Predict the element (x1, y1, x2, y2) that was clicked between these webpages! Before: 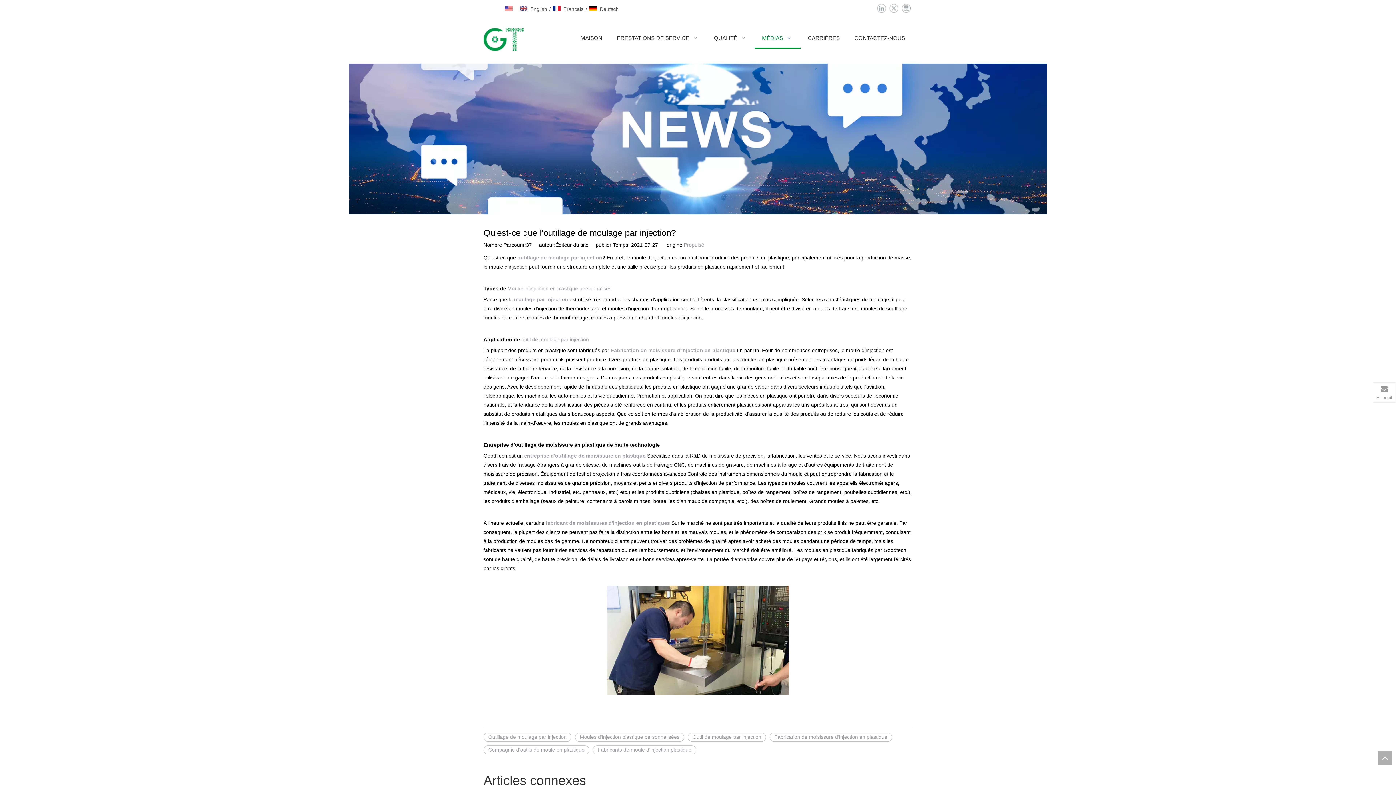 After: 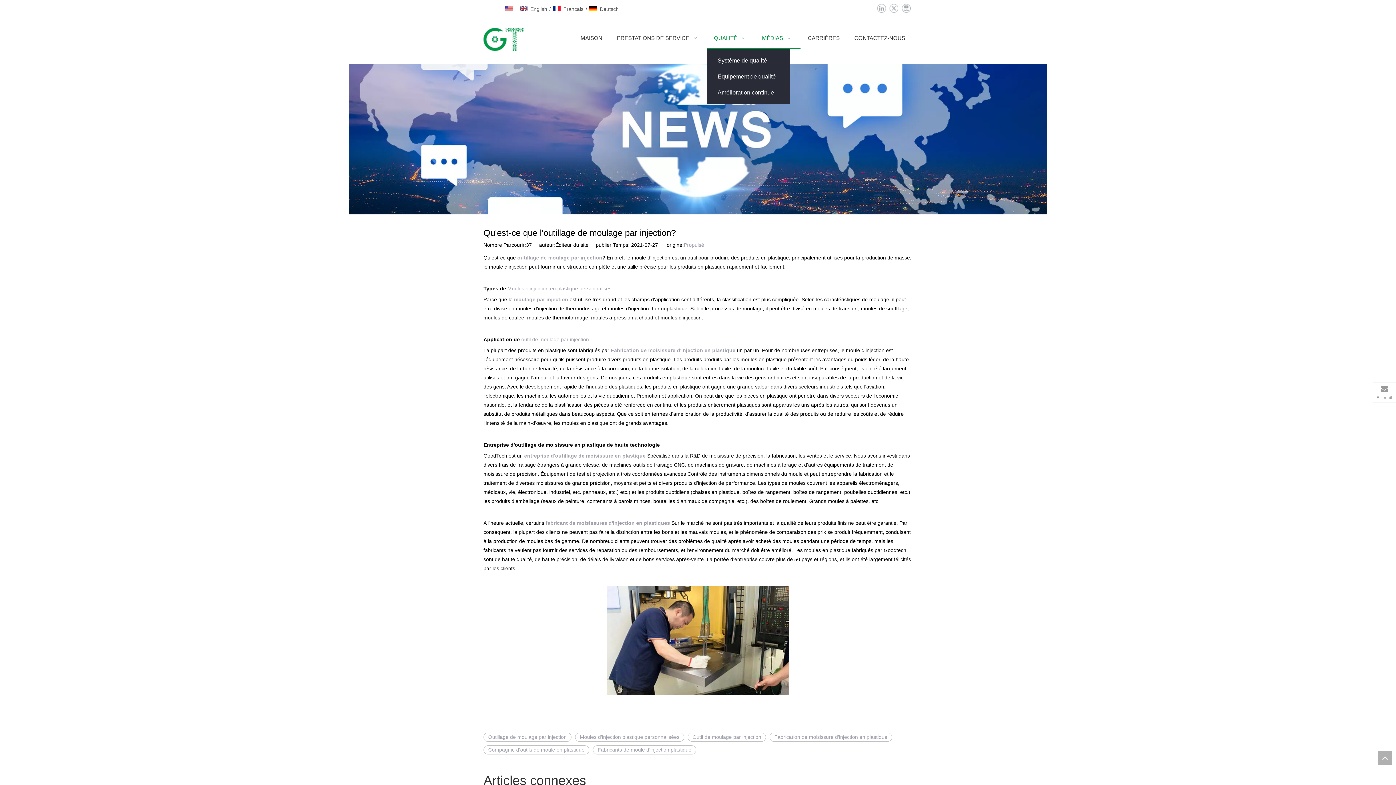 Action: label: QUALITÉ   bbox: (706, 27, 754, 49)